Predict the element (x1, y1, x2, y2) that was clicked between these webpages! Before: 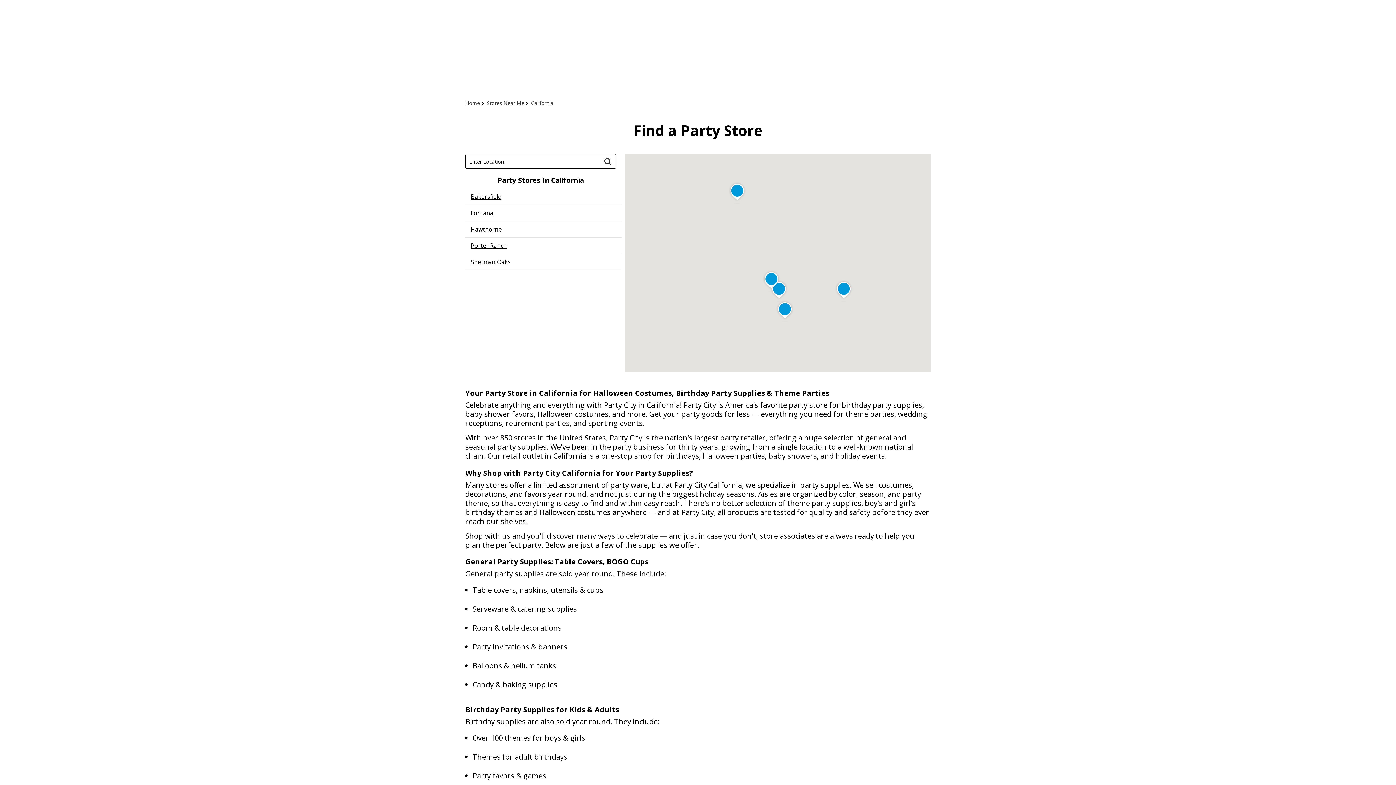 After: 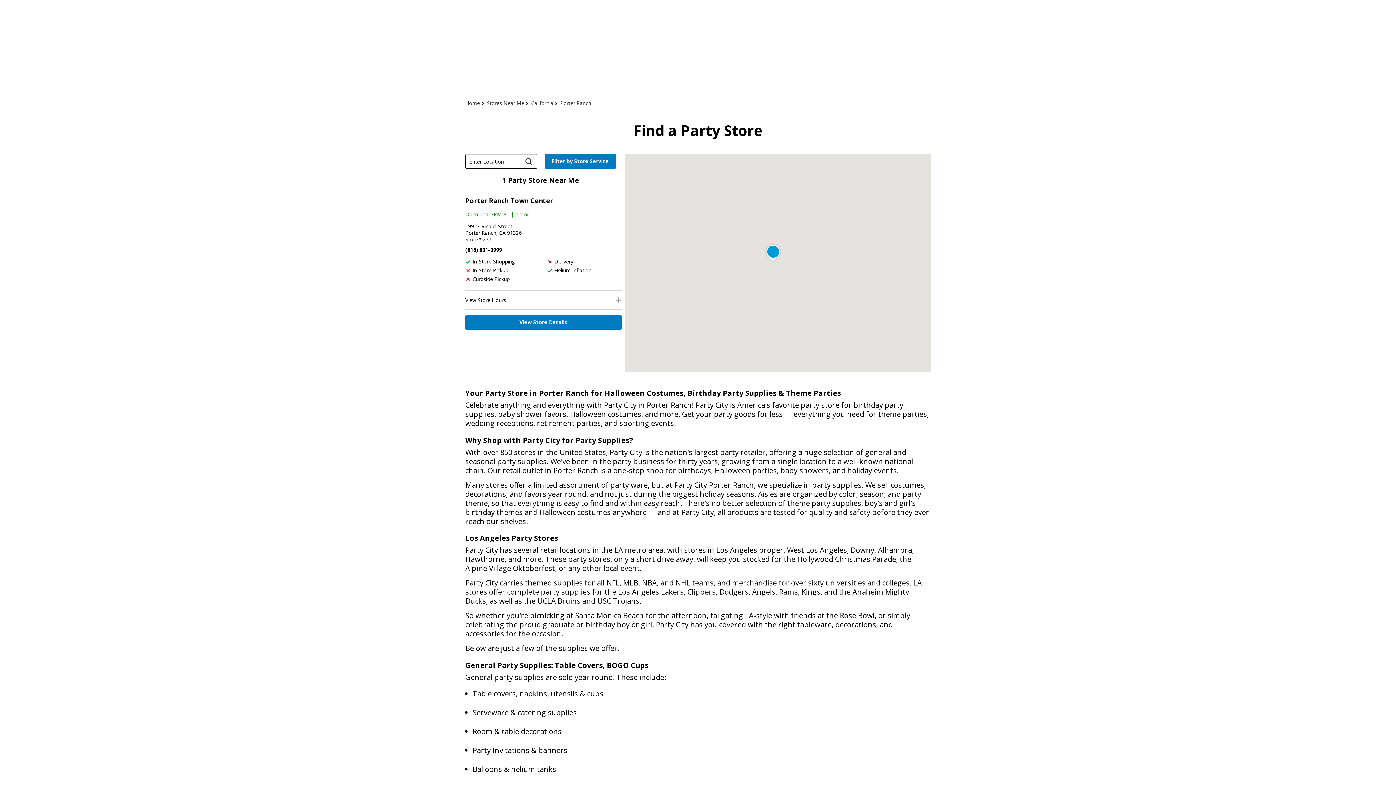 Action: label: Click or press enter to view locations in Porter Ranch. bbox: (465, 237, 621, 254)